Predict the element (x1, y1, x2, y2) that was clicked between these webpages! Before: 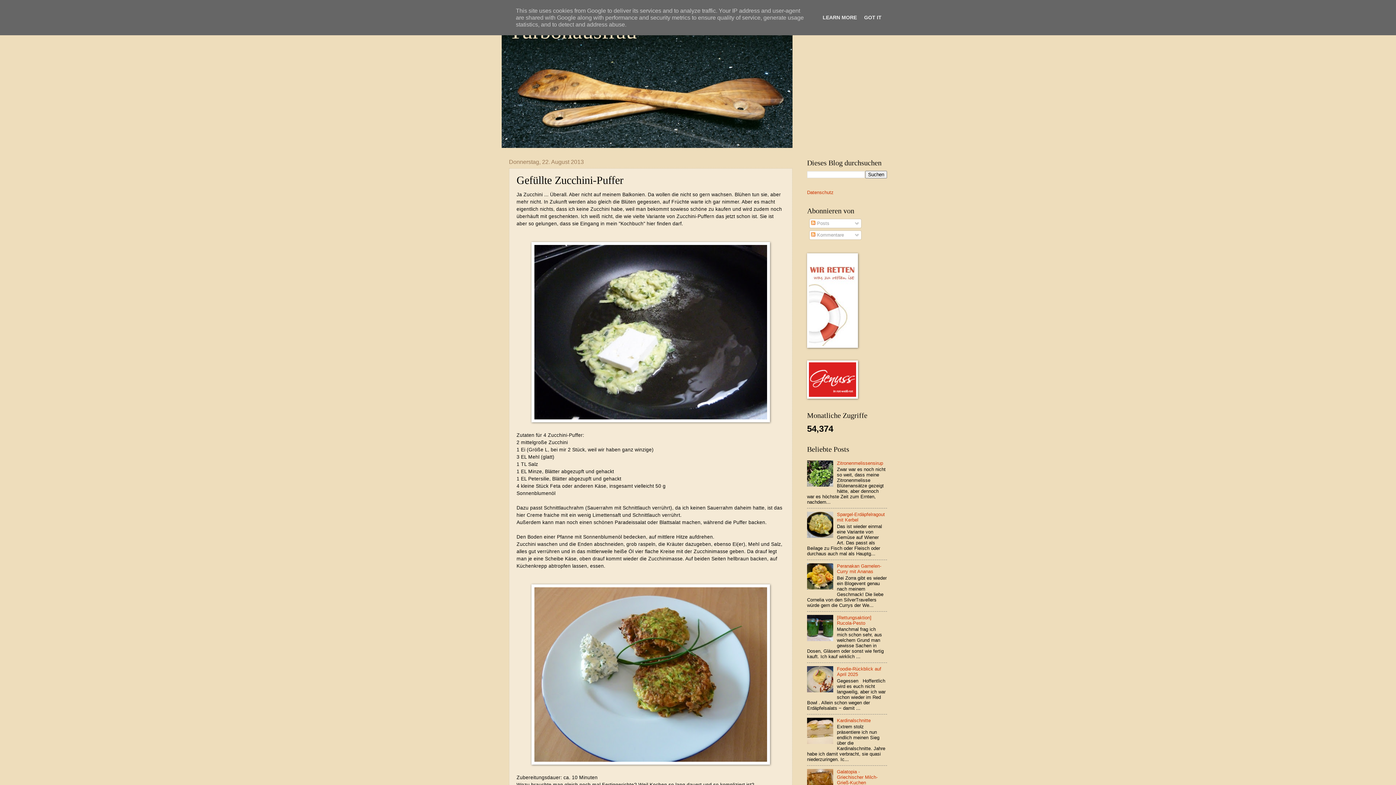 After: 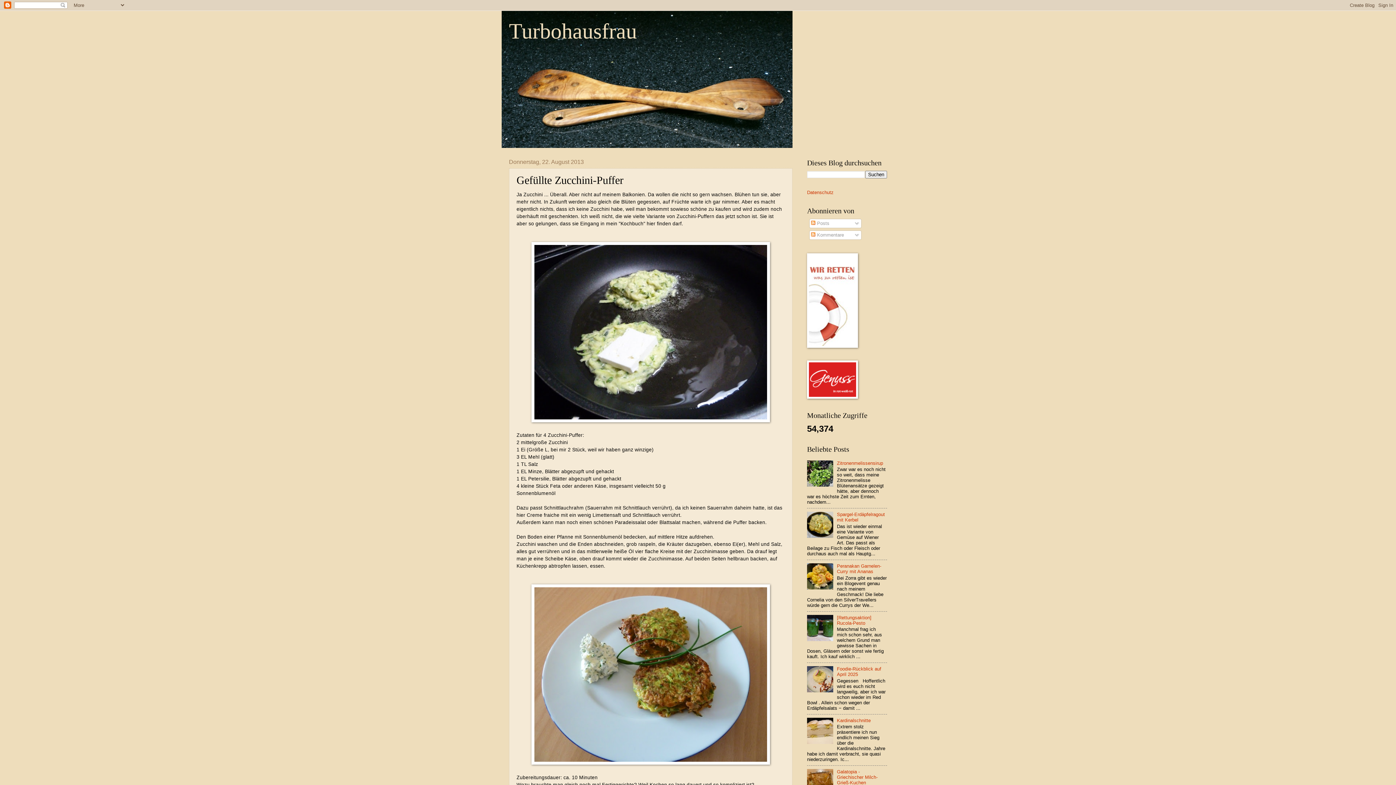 Action: bbox: (862, 14, 884, 20) label: GOT IT